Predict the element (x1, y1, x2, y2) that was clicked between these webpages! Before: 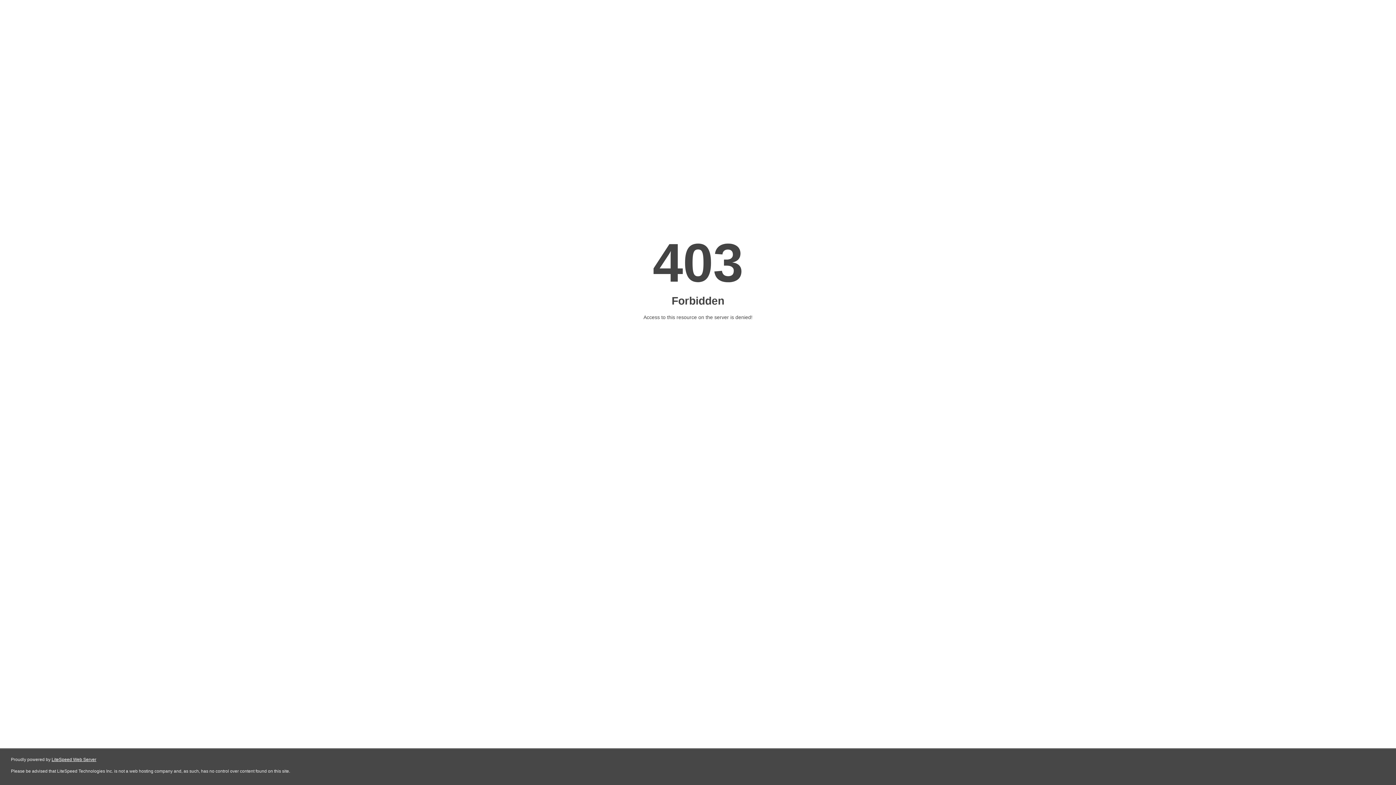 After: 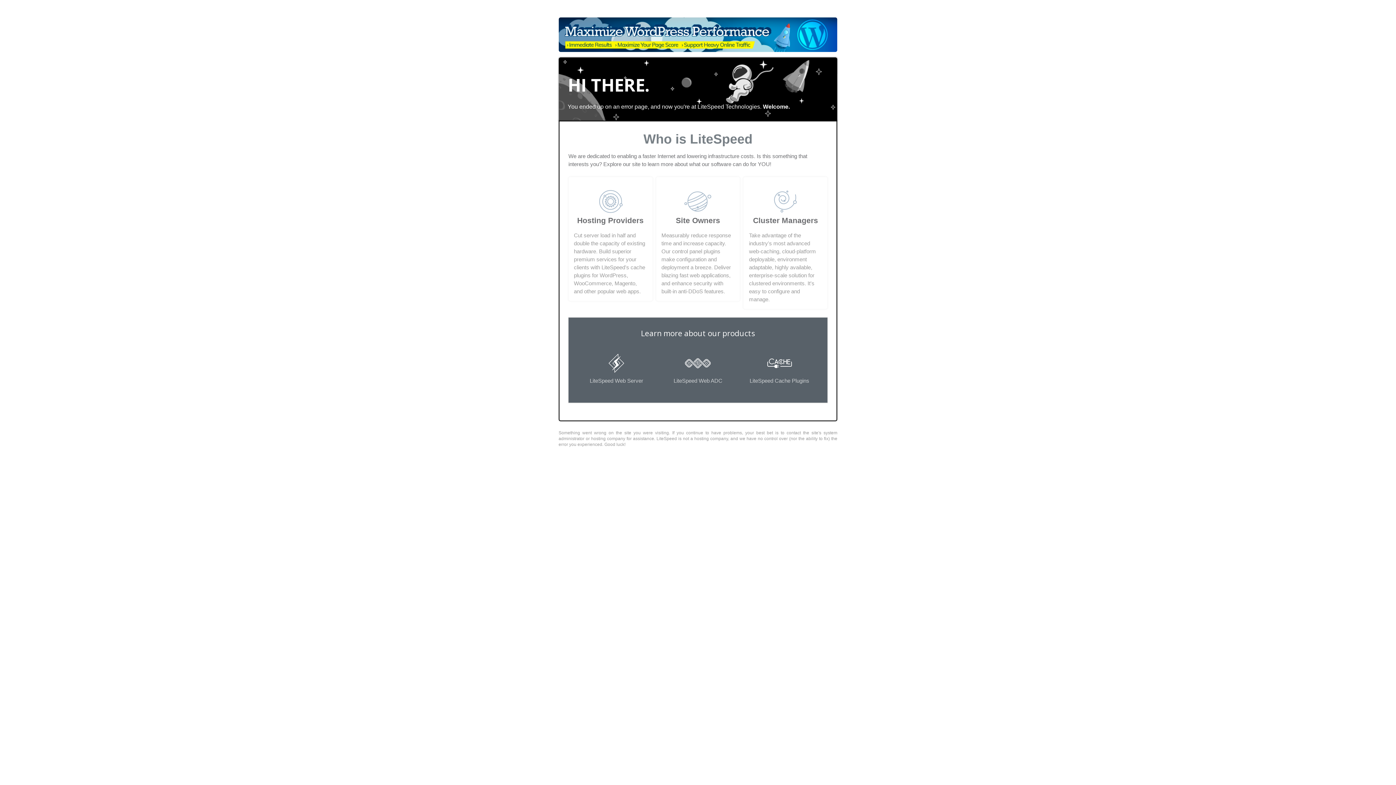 Action: label: LiteSpeed Web Server bbox: (51, 757, 96, 762)